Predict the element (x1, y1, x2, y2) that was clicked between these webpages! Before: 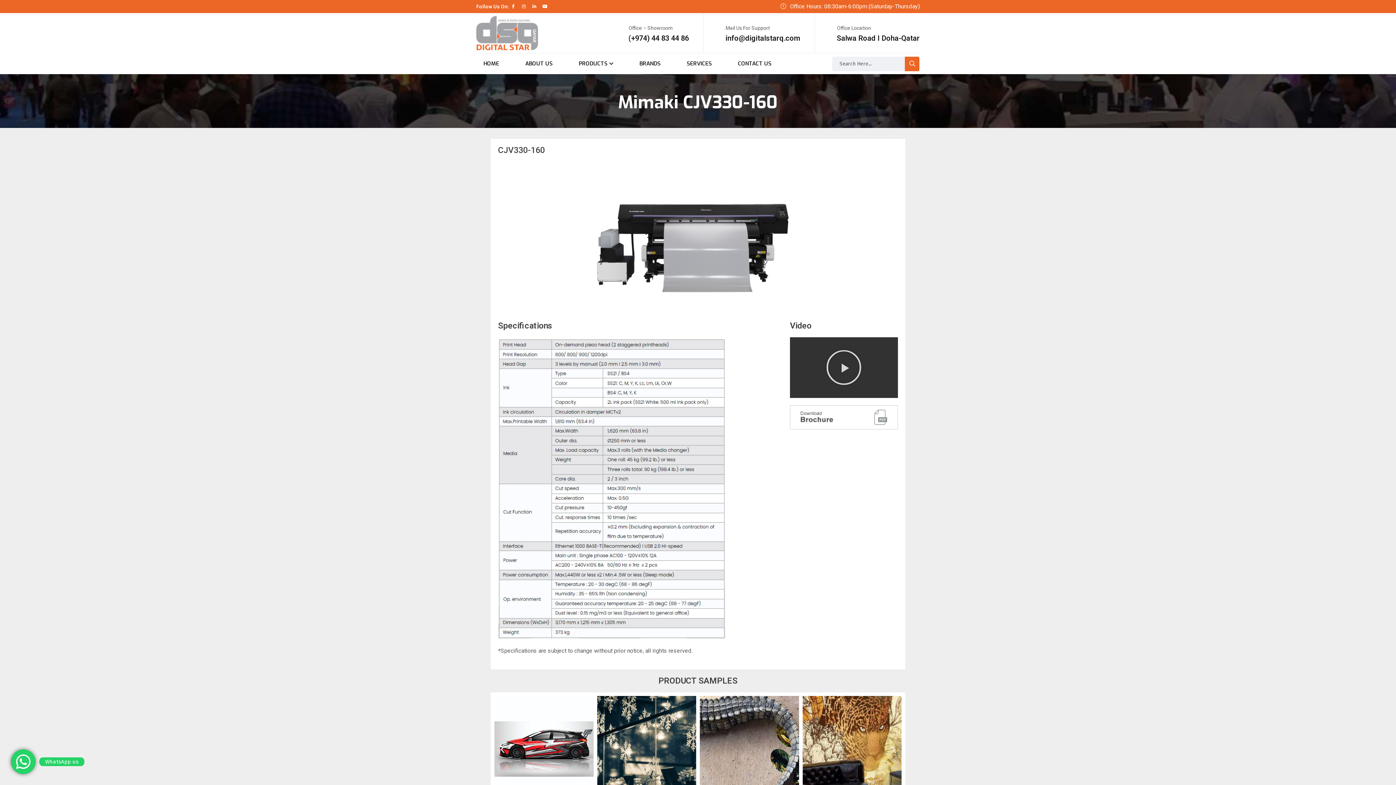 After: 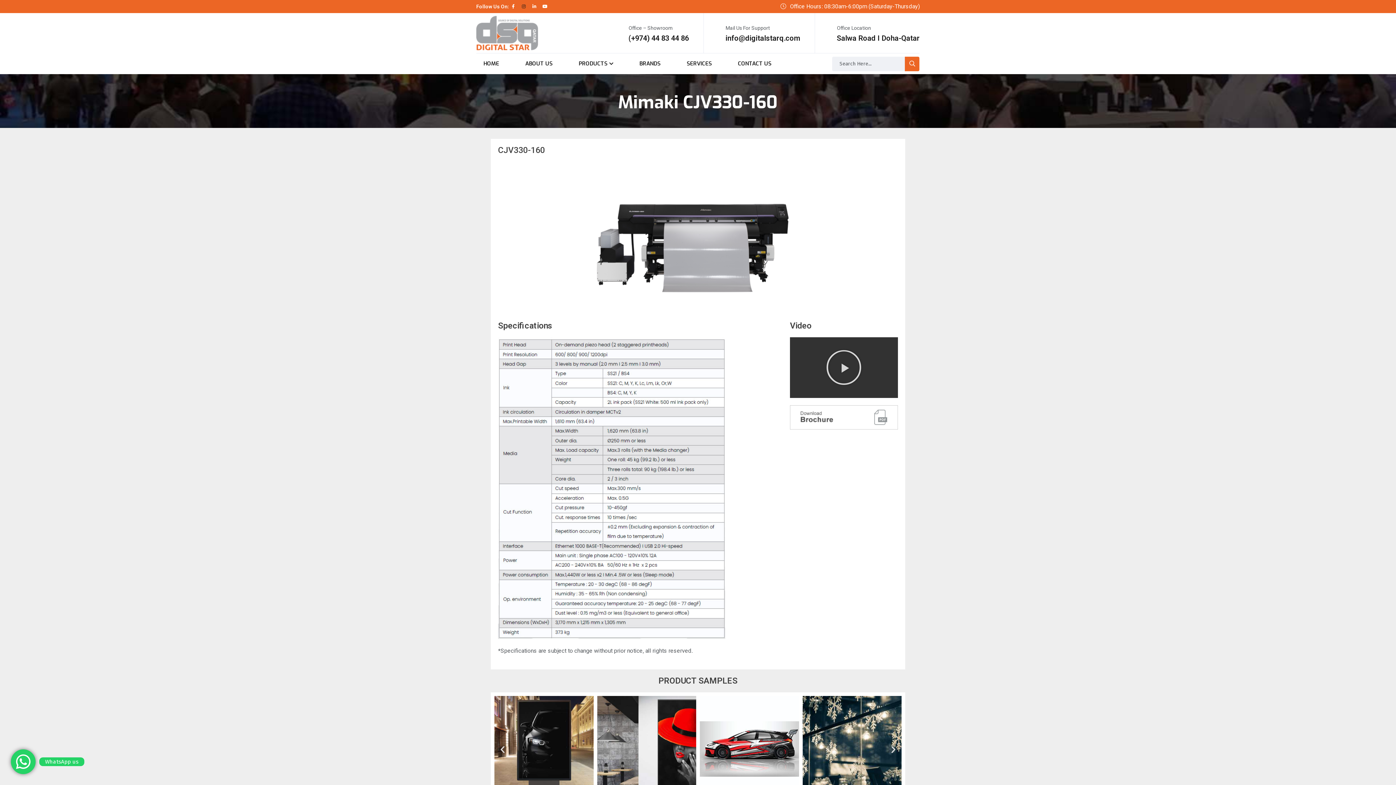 Action: label: Instagram bbox: (519, 2, 528, 10)